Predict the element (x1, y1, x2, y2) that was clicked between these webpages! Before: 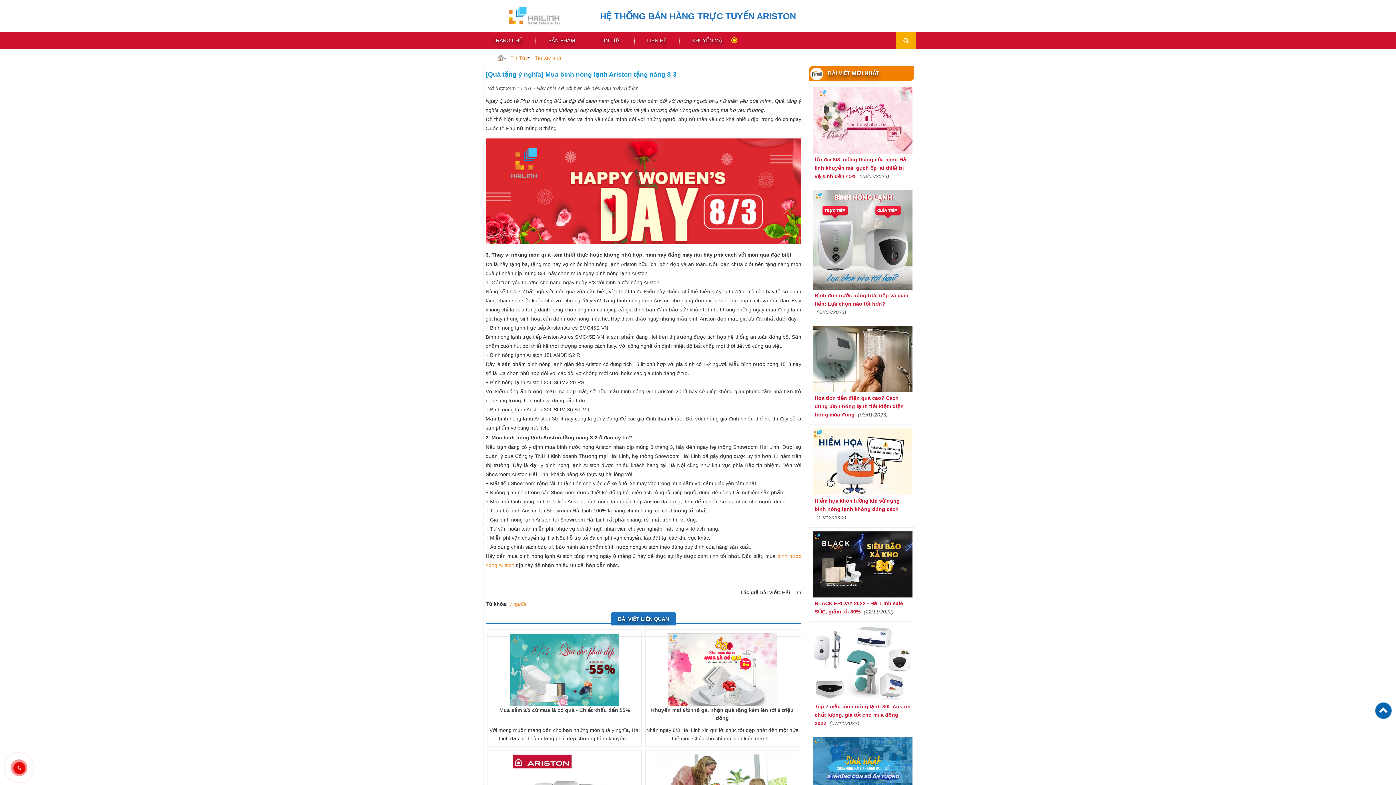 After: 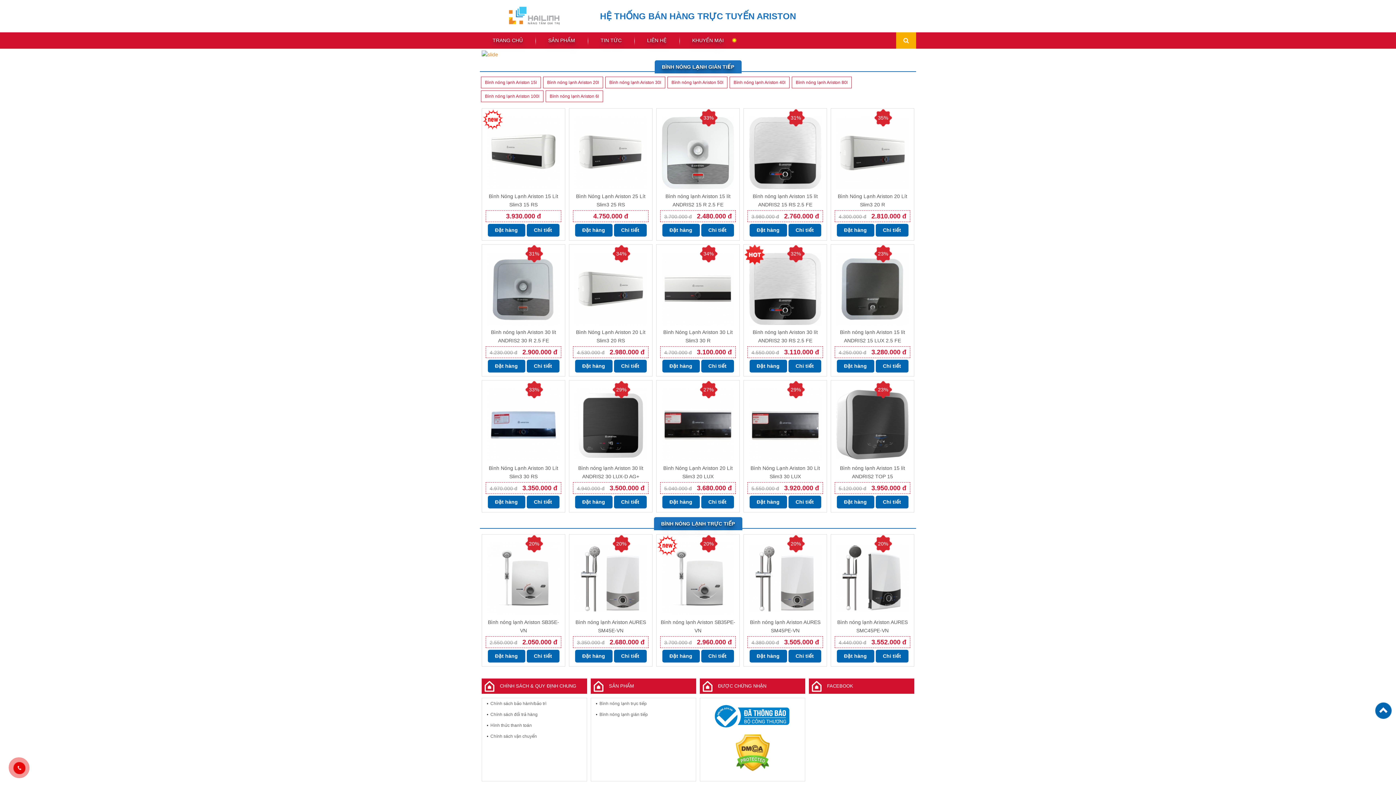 Action: bbox: (504, 12, 564, 18)